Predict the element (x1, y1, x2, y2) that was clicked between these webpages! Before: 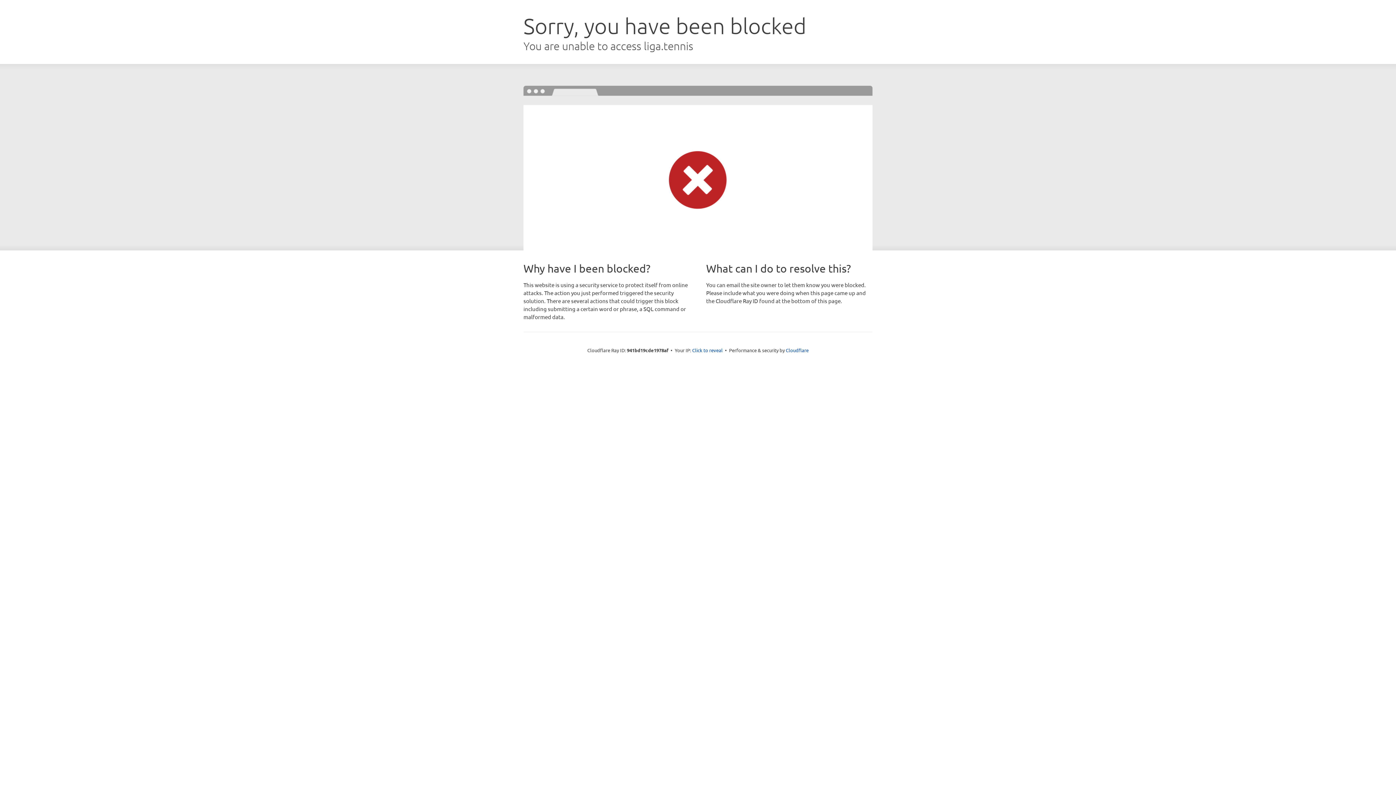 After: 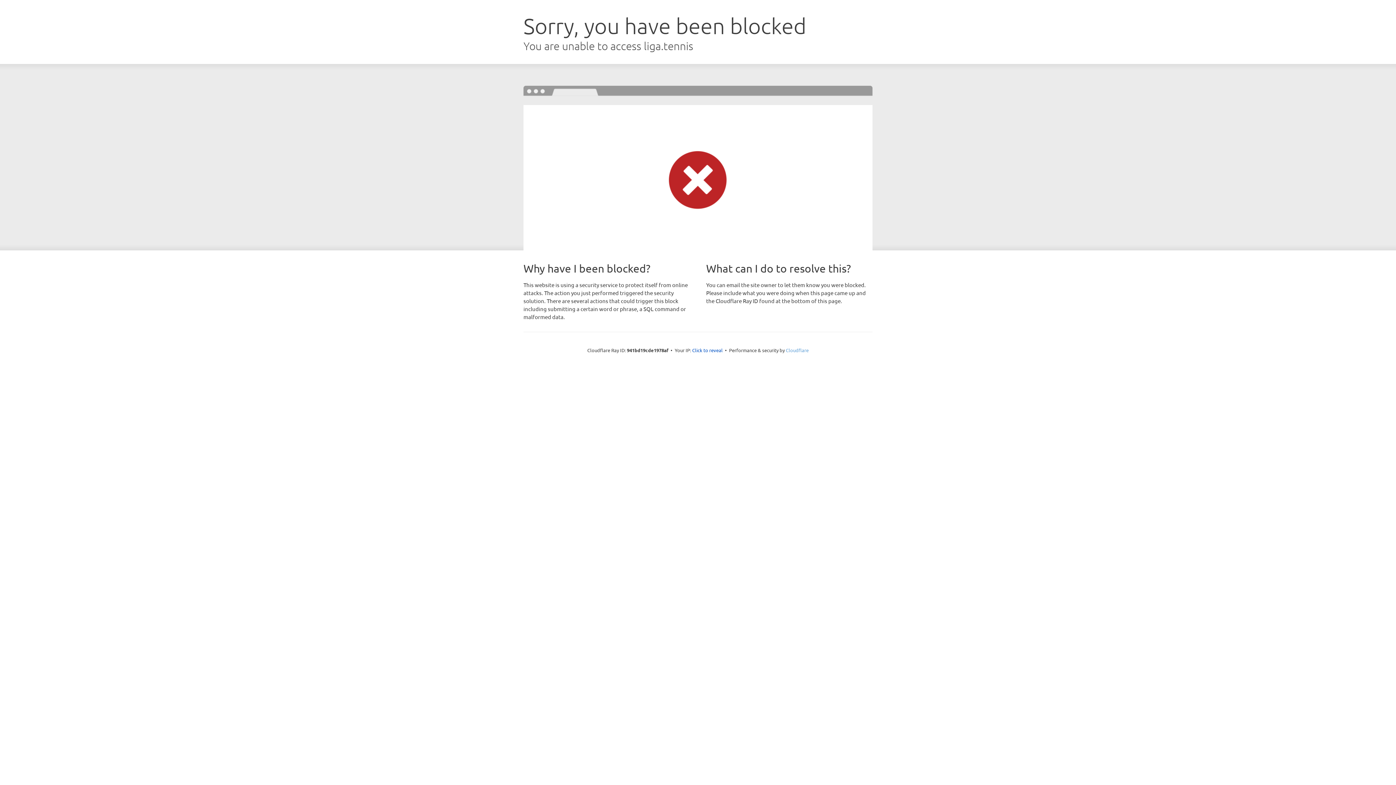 Action: bbox: (786, 347, 808, 353) label: Cloudflare